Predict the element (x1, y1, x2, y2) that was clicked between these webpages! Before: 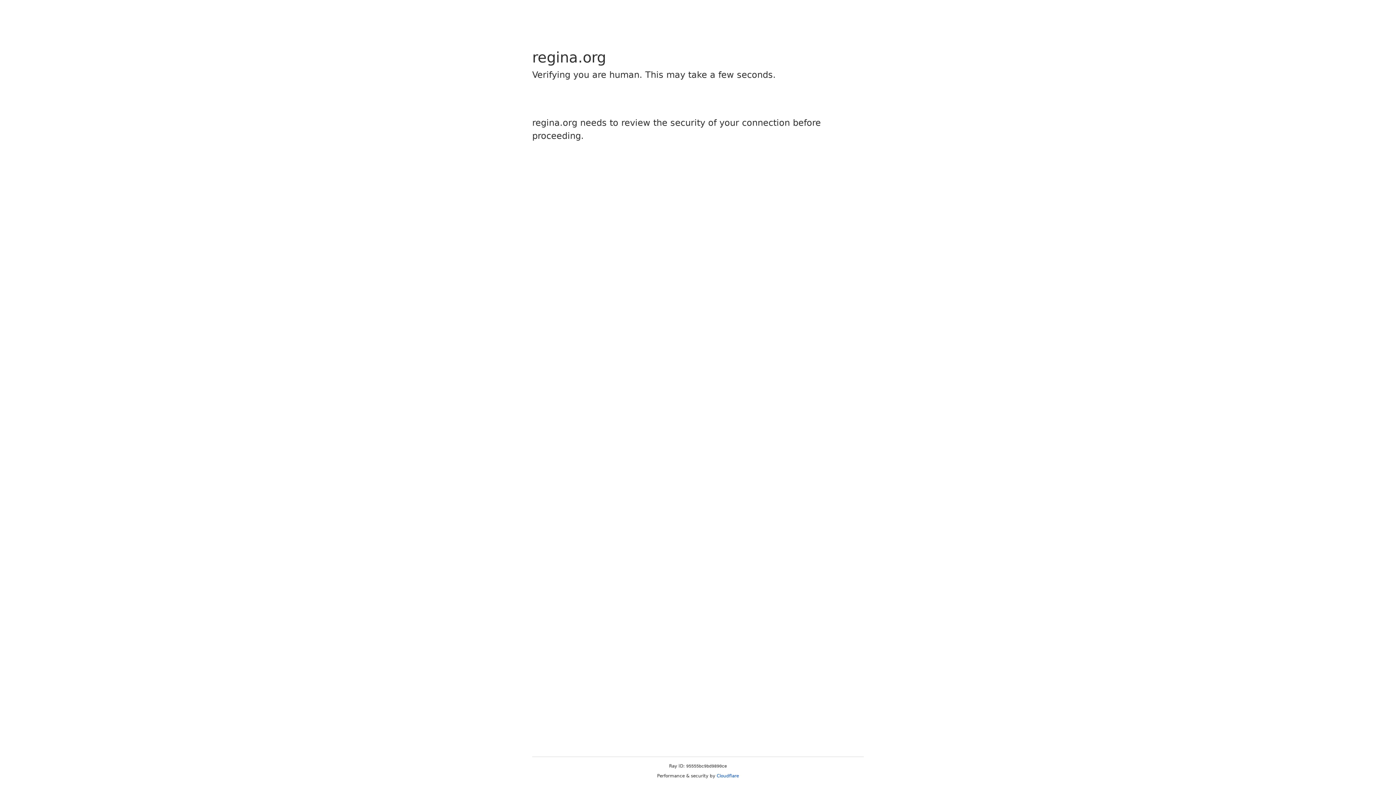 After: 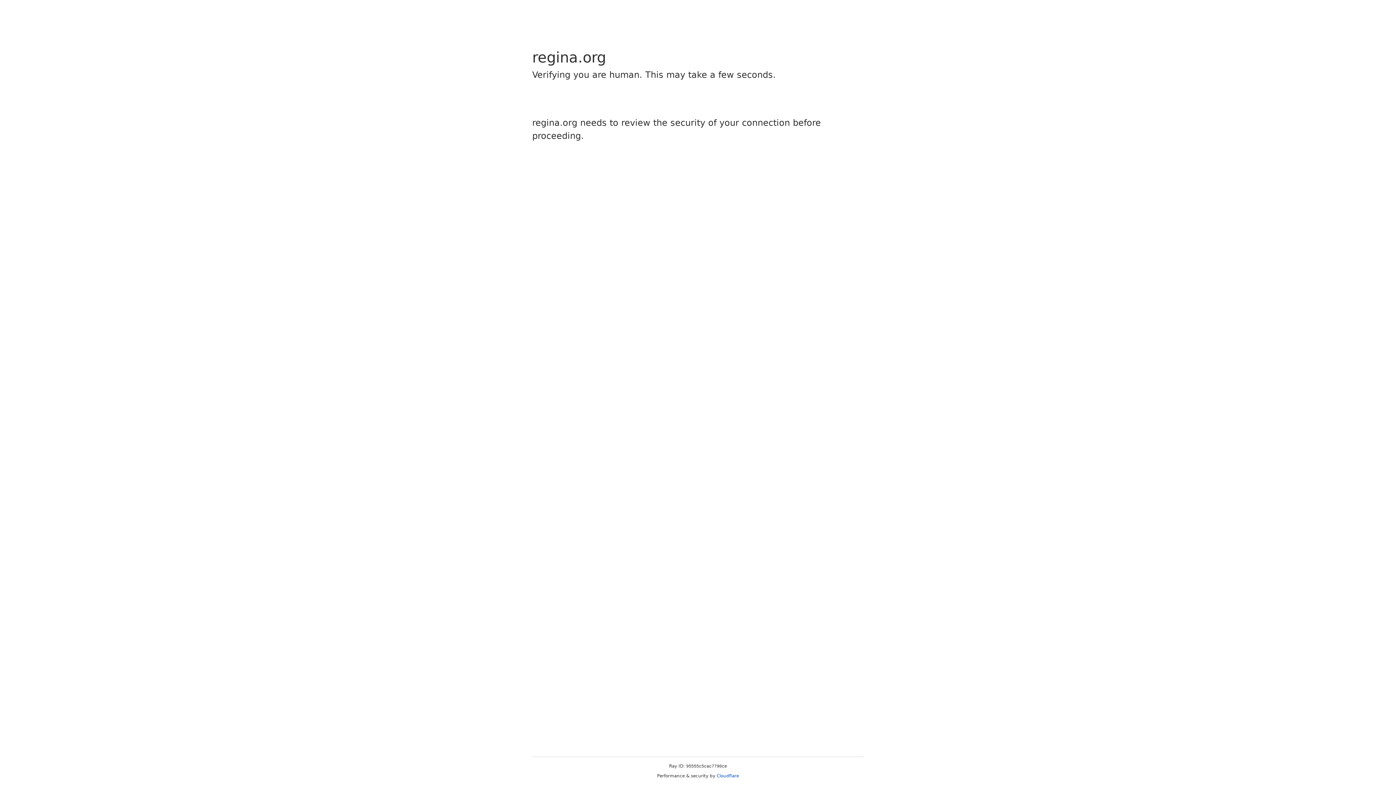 Action: bbox: (716, 773, 739, 778) label: Cloudflare